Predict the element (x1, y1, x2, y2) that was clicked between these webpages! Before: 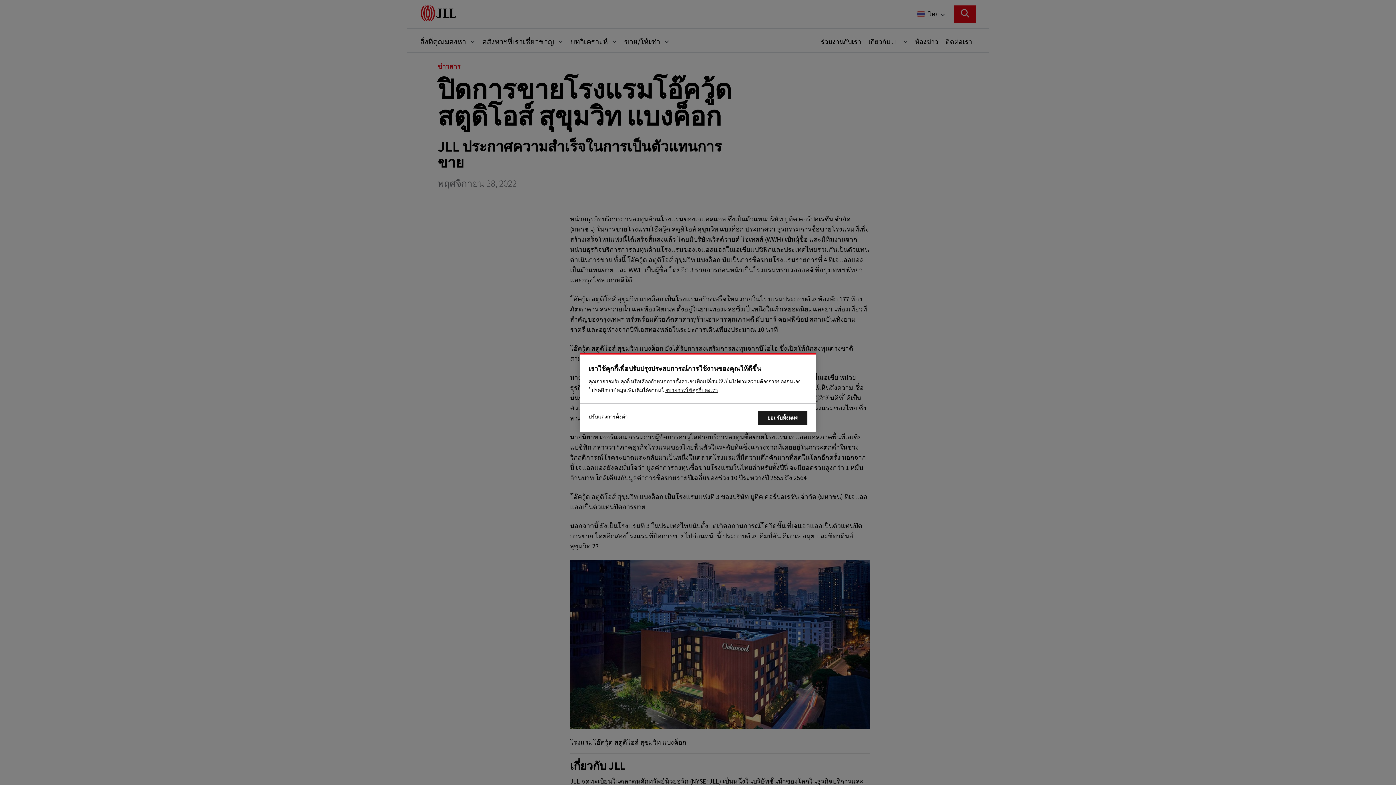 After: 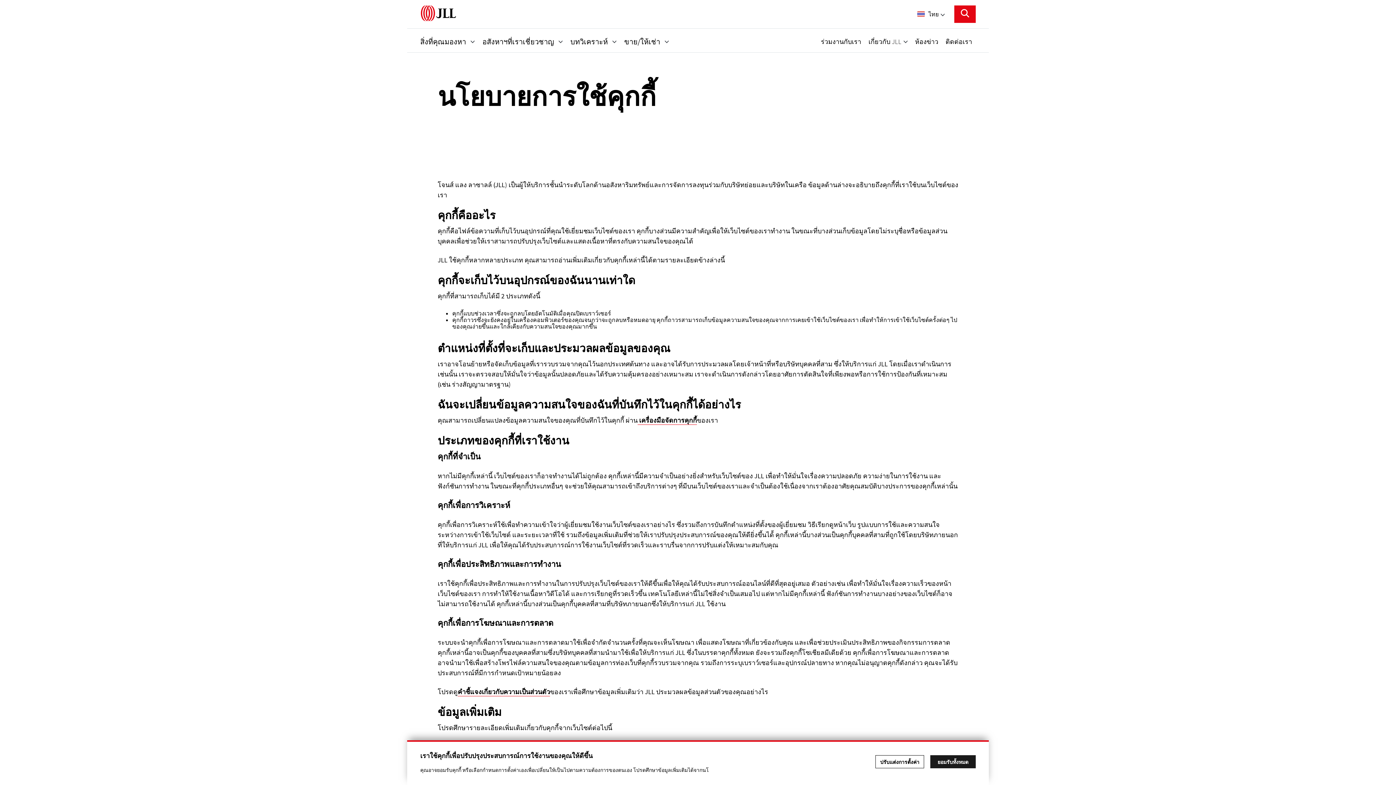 Action: bbox: (665, 387, 718, 393) label: ข้อมูลเพิ่มเติมเกี่ยวกับความเป็นส่วนตัวของคุณ, เปิดในหน้าต่างใหม่